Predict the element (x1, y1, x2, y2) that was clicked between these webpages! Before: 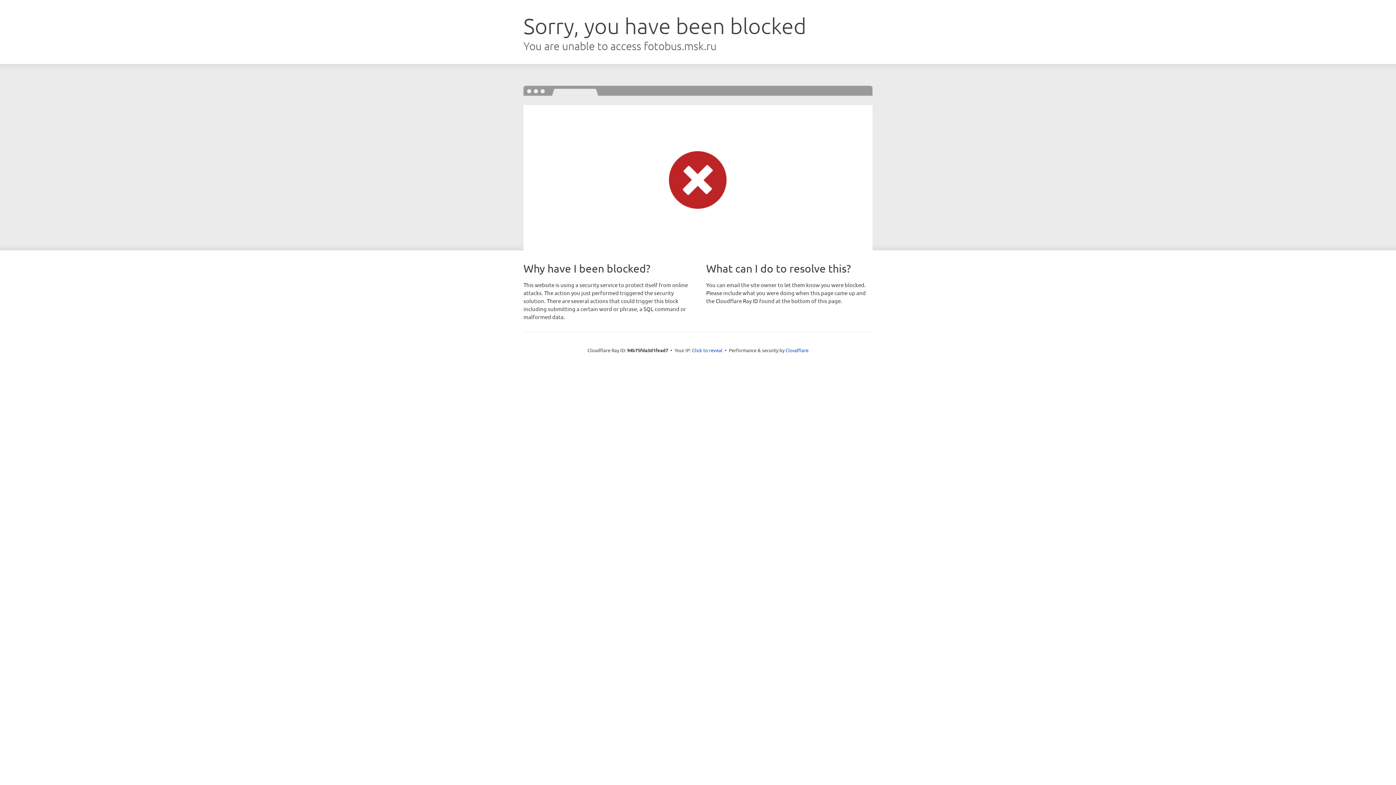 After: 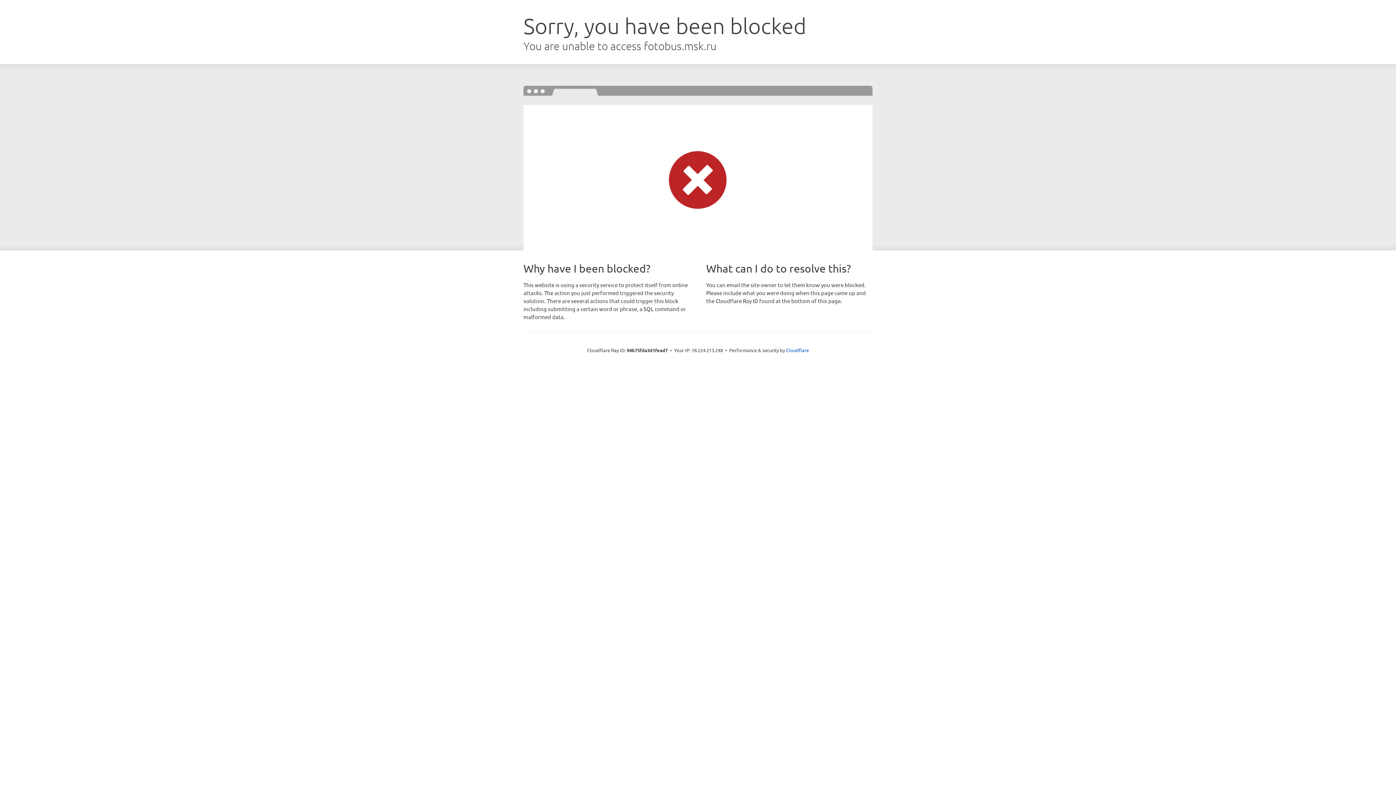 Action: label: Click to reveal bbox: (692, 346, 722, 353)